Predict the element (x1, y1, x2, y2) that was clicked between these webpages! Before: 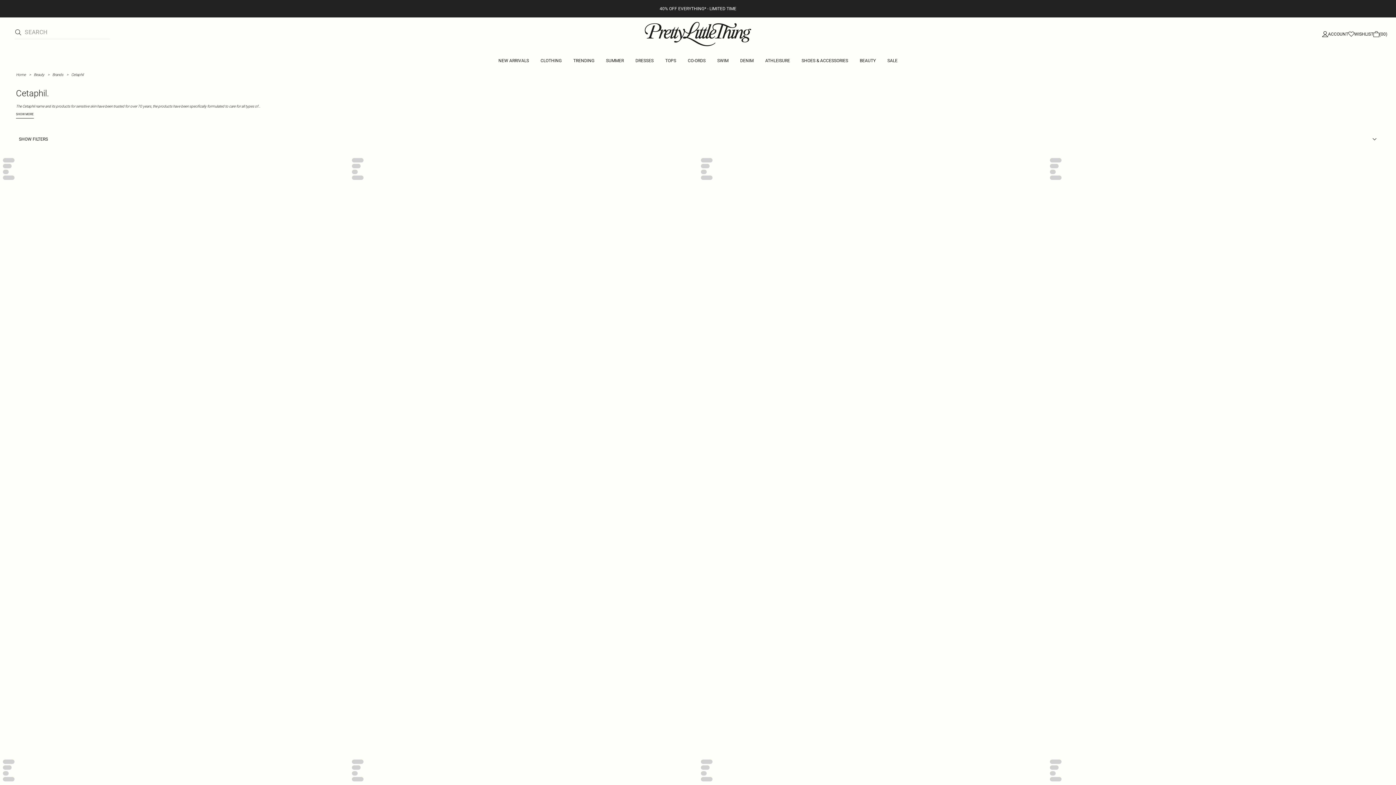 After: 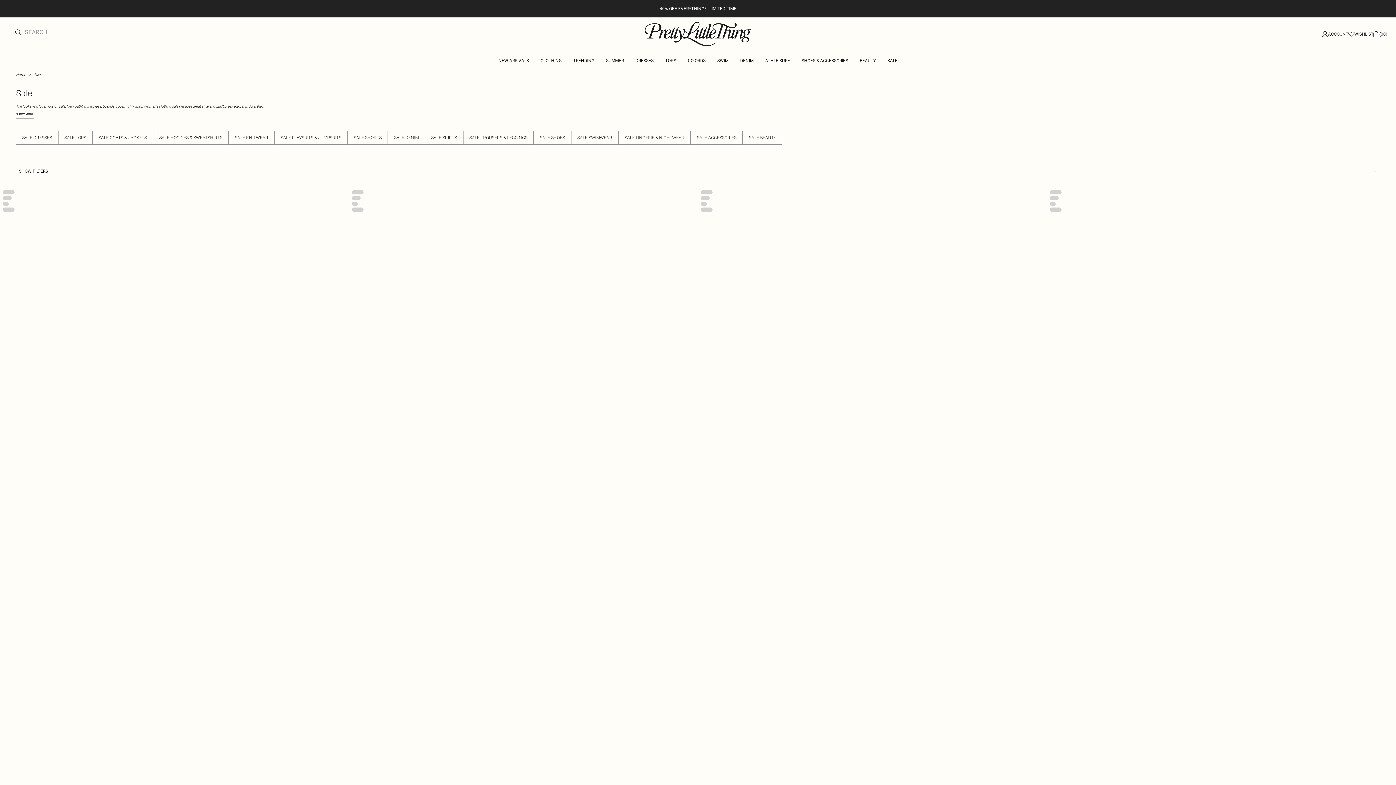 Action: label: SALE bbox: (881, 52, 903, 69)